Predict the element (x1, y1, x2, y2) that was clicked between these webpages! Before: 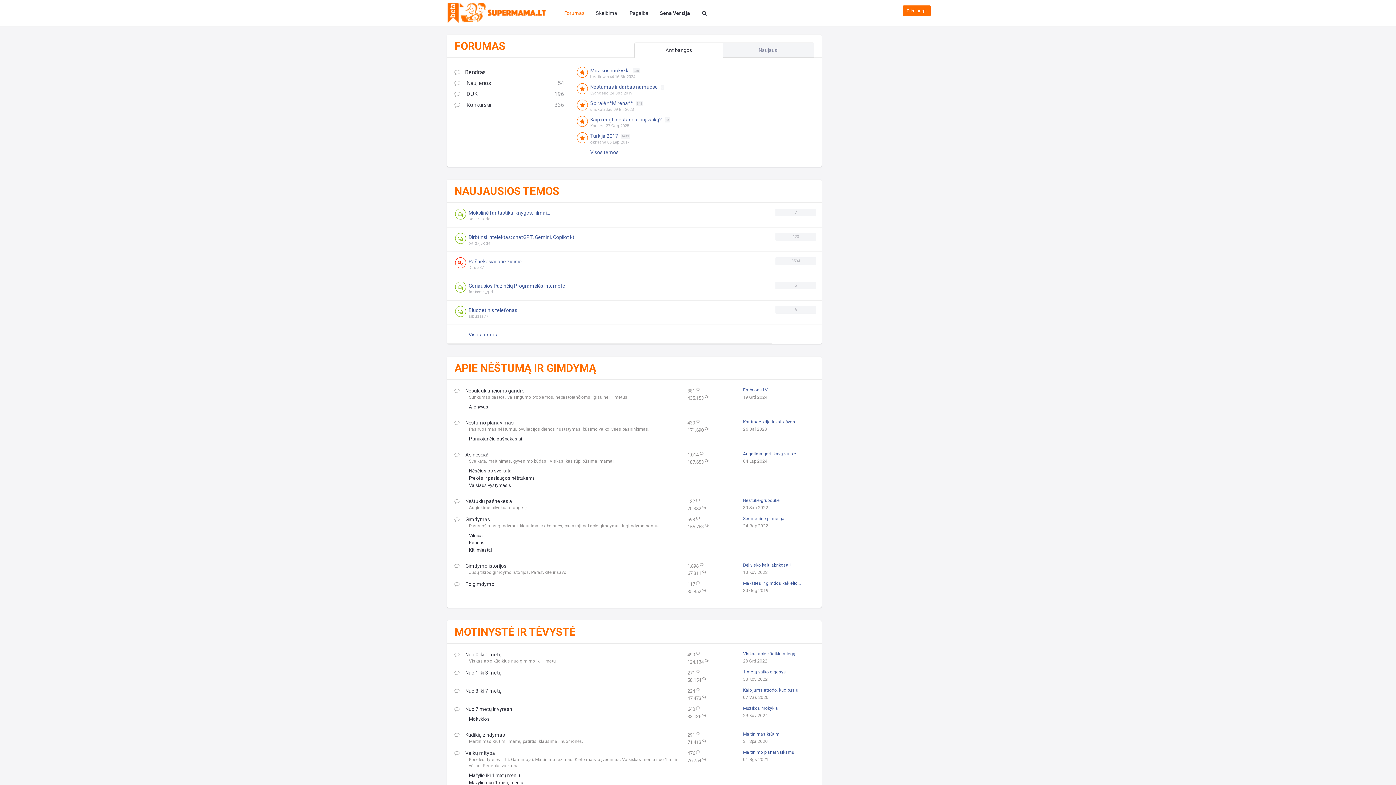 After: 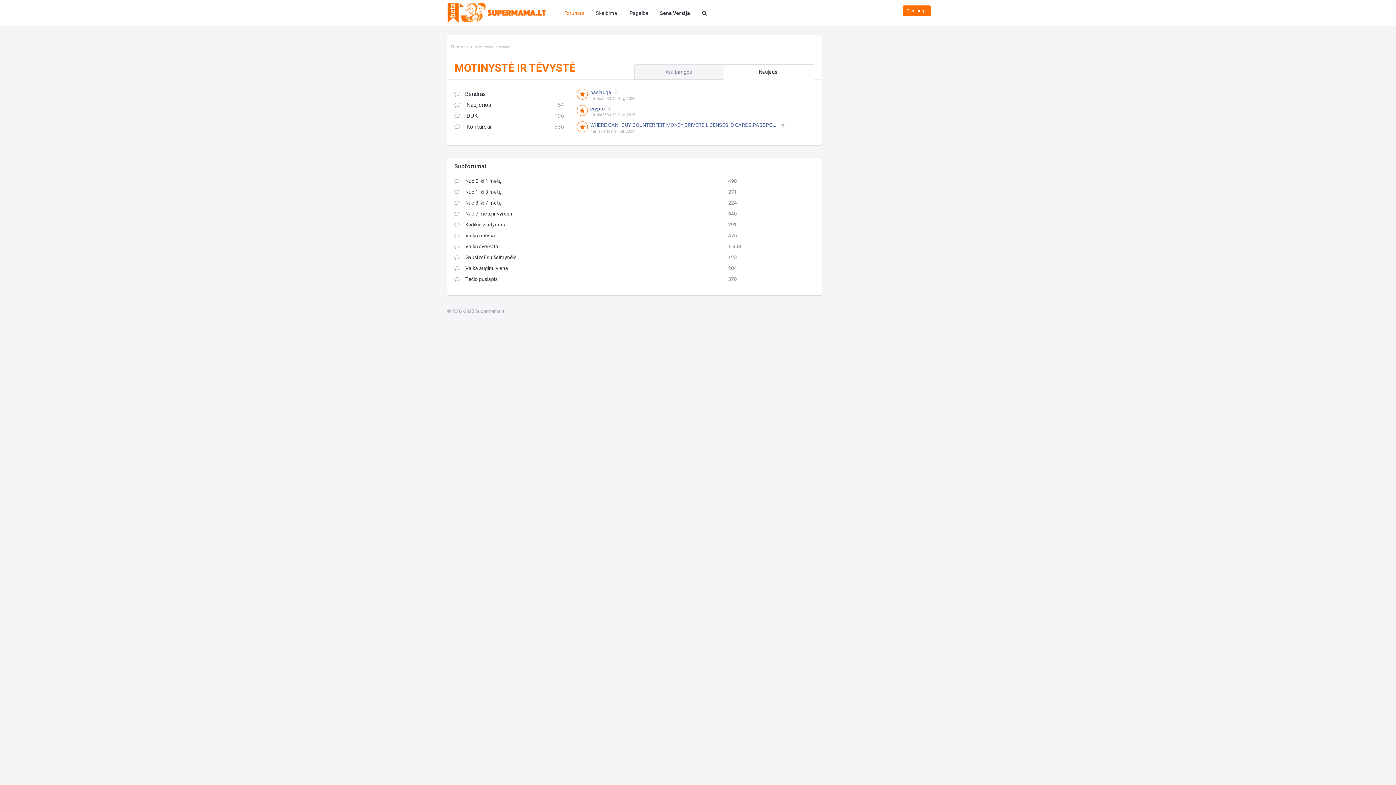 Action: bbox: (454, 625, 575, 638) label: MOTINYSTĖ IR TĖVYSTĖ